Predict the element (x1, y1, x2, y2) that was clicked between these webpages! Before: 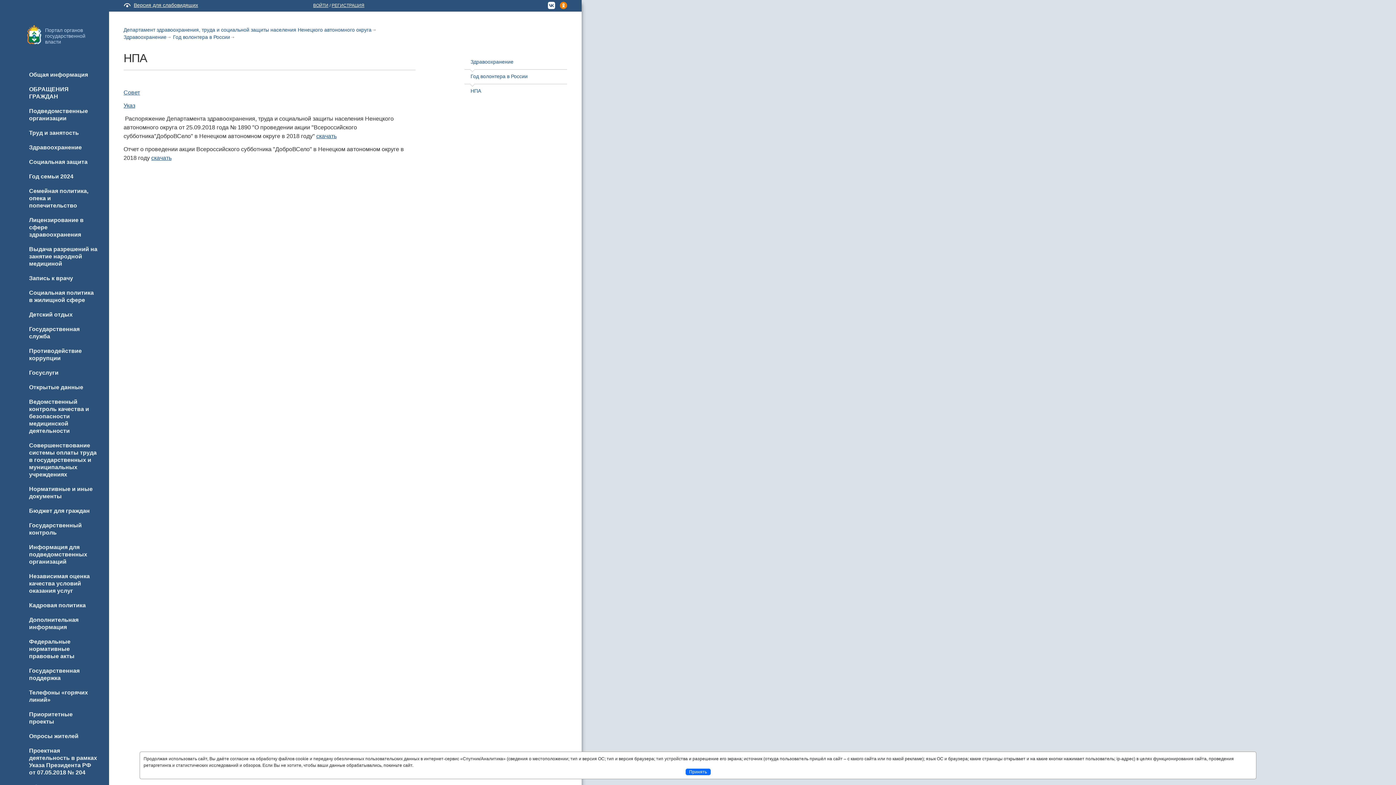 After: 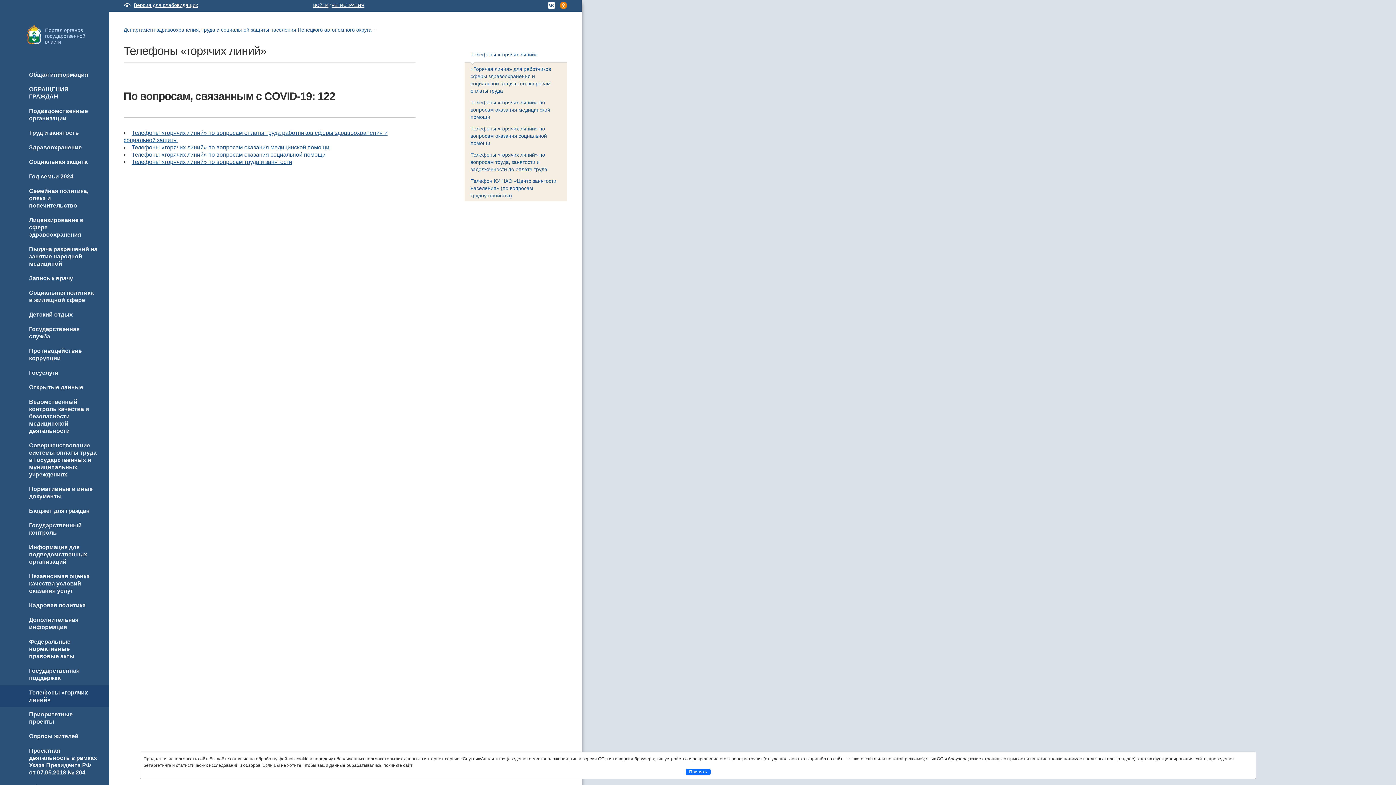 Action: label: Телефоны «горячих линий» bbox: (0, 685, 109, 707)